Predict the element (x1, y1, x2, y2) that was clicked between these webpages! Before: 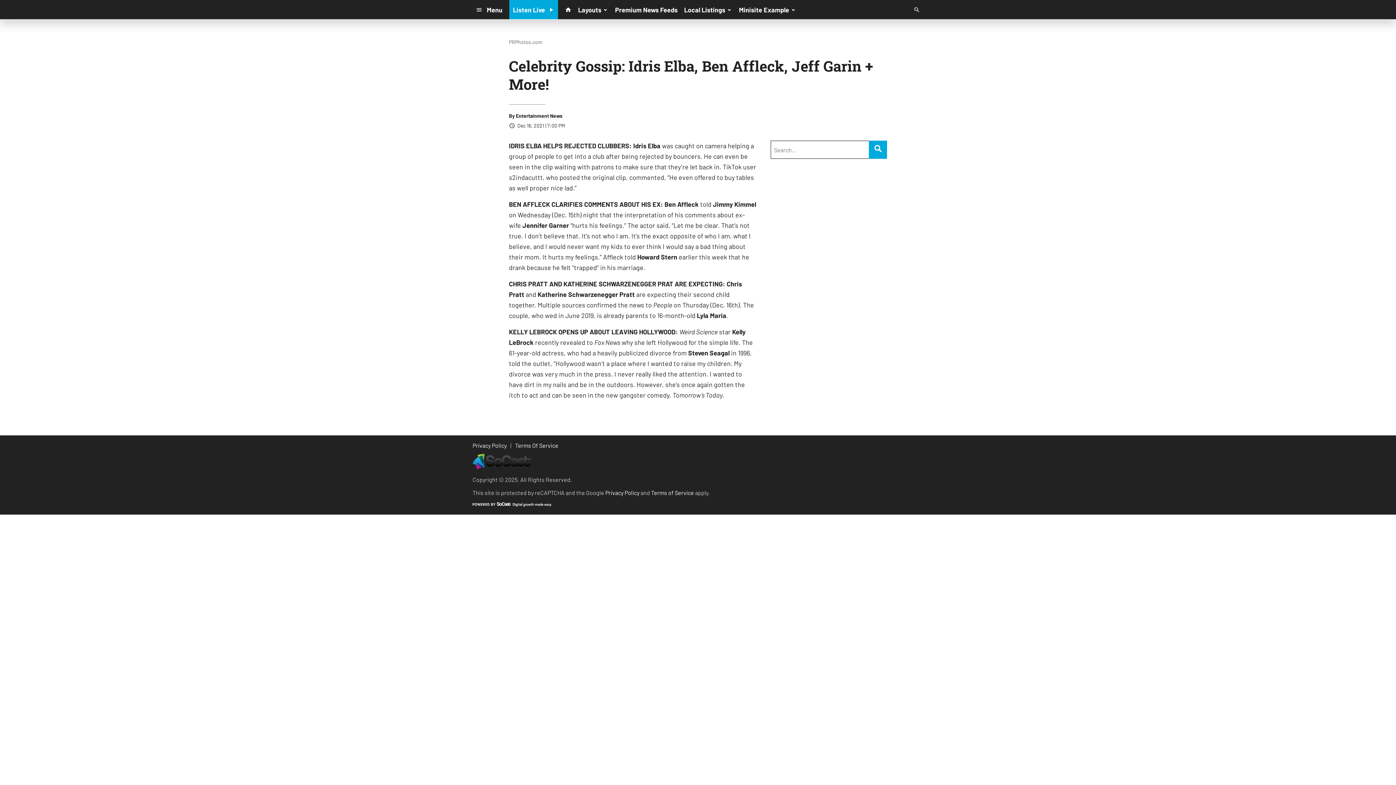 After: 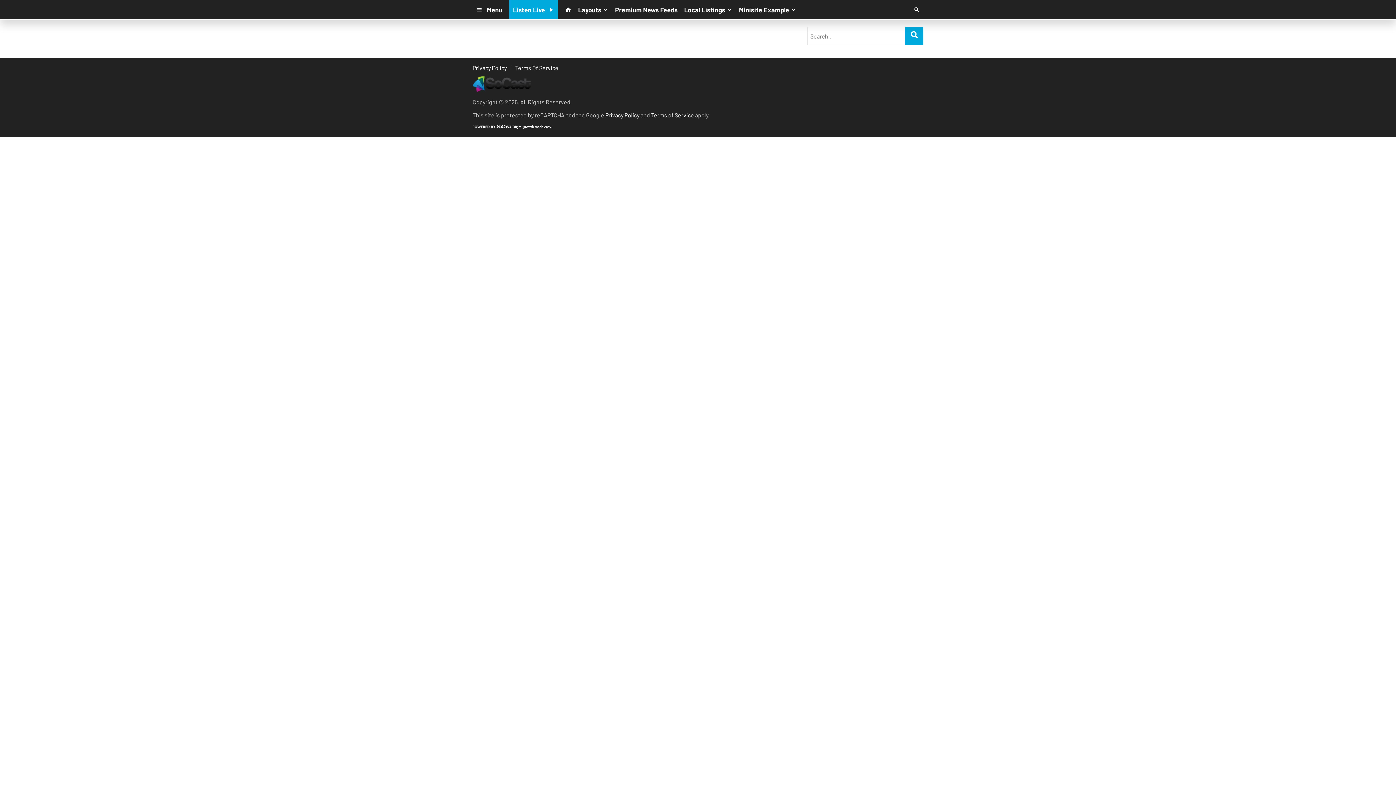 Action: bbox: (561, 3, 574, 16)